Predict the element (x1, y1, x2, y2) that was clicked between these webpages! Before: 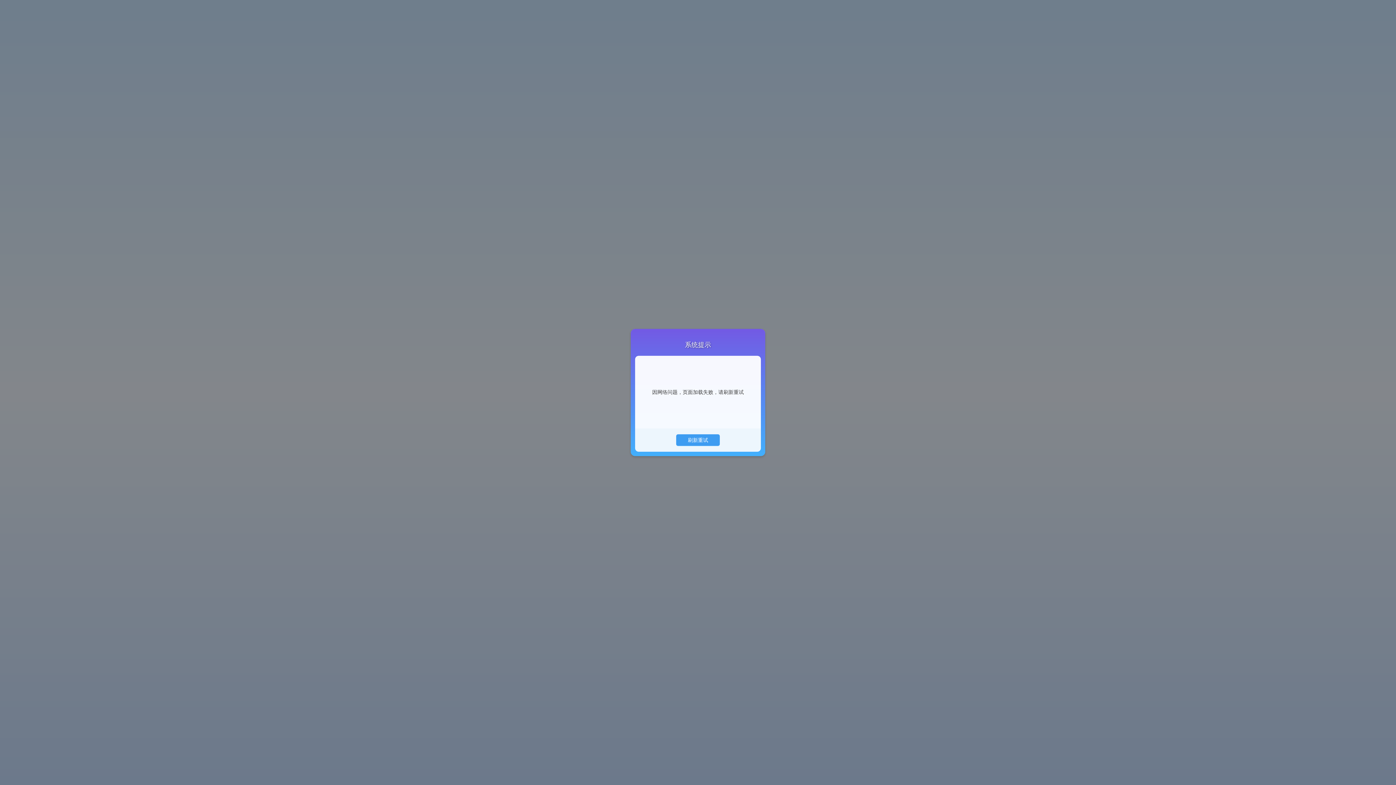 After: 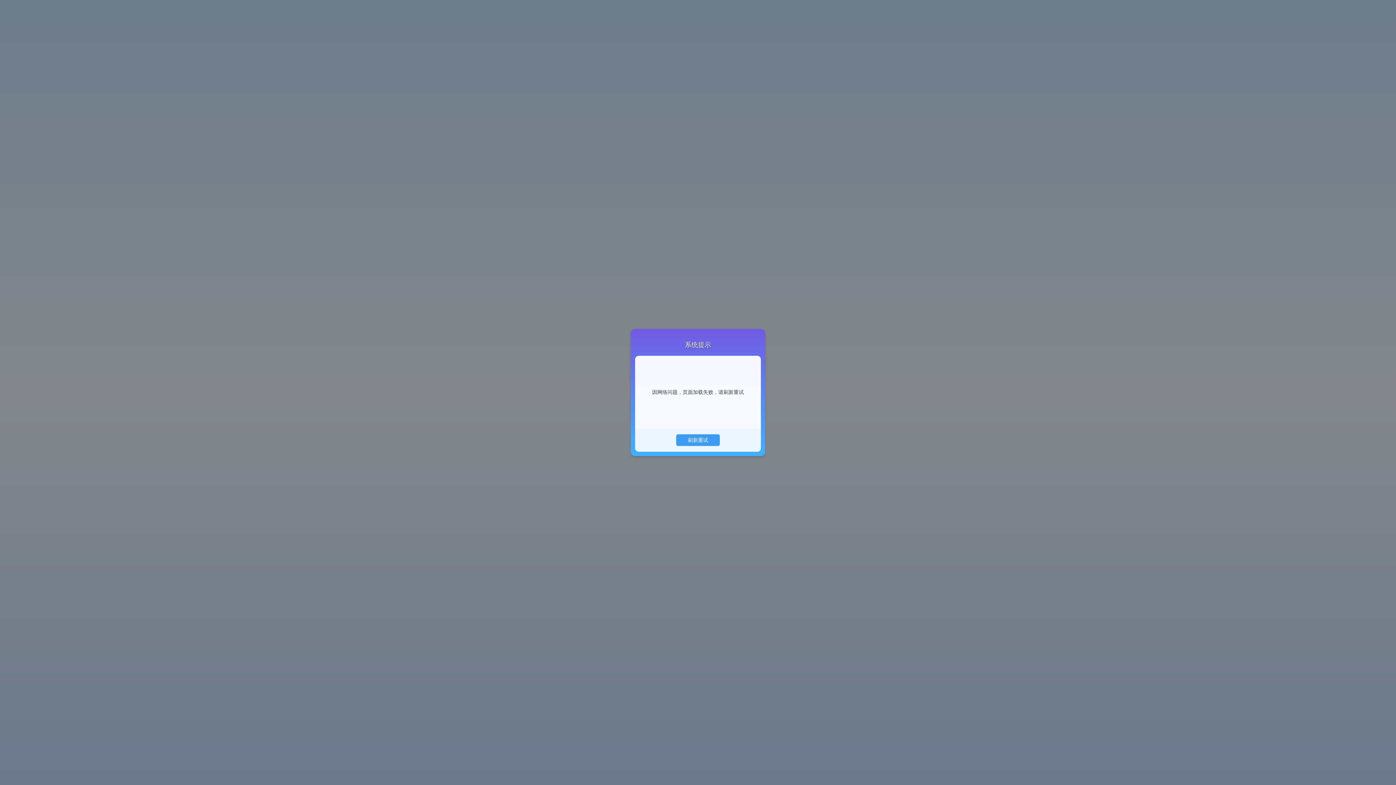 Action: bbox: (676, 434, 720, 446) label: 刷新重试